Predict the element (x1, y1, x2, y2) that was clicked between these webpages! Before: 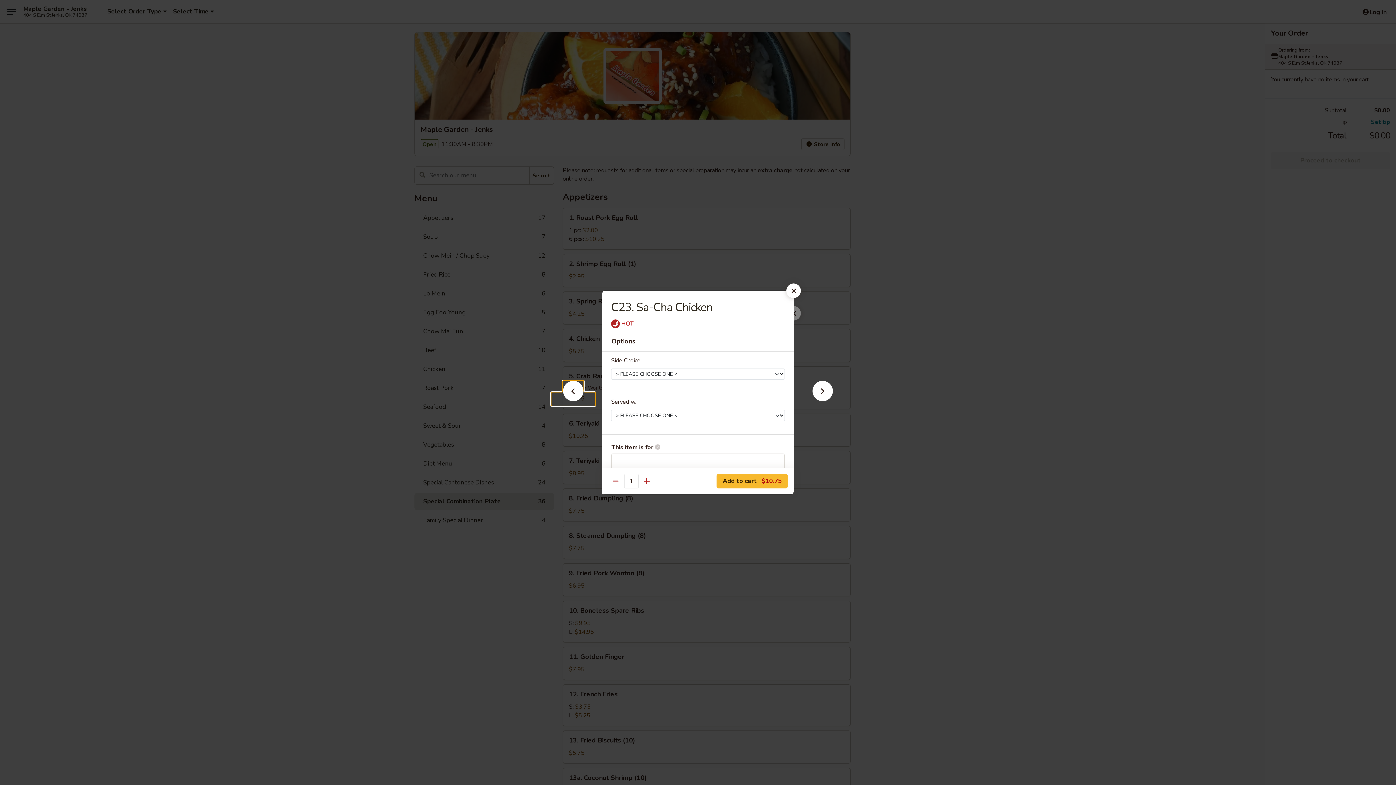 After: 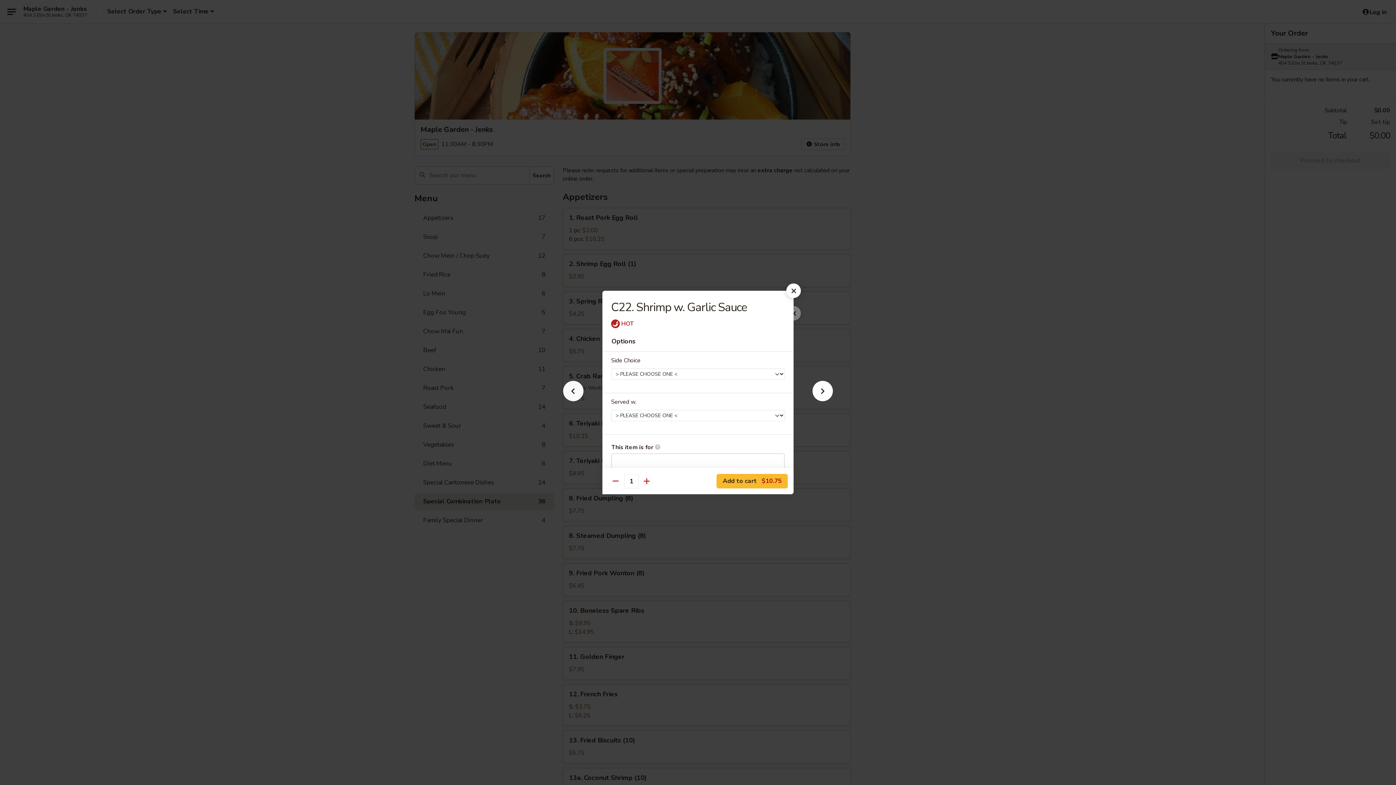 Action: bbox: (551, 392, 595, 405)